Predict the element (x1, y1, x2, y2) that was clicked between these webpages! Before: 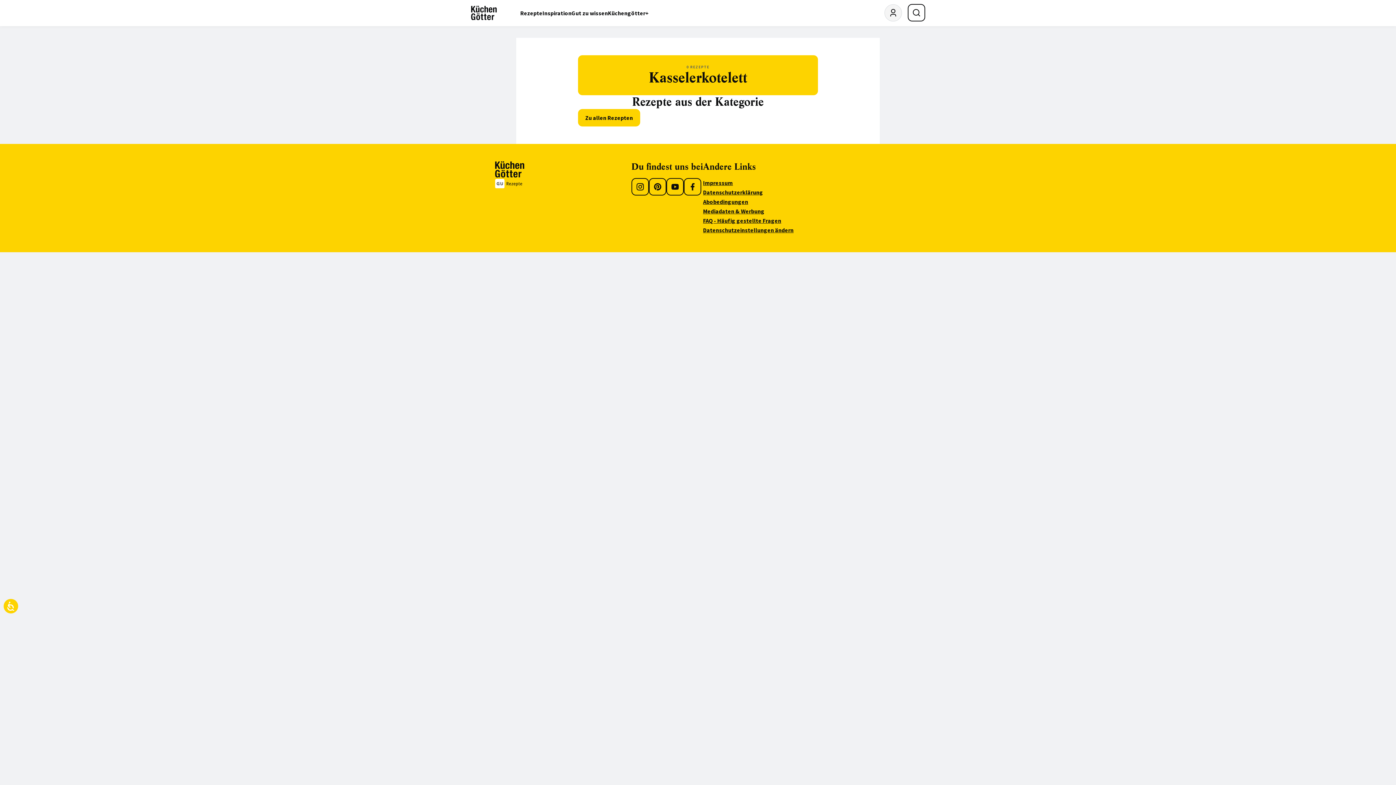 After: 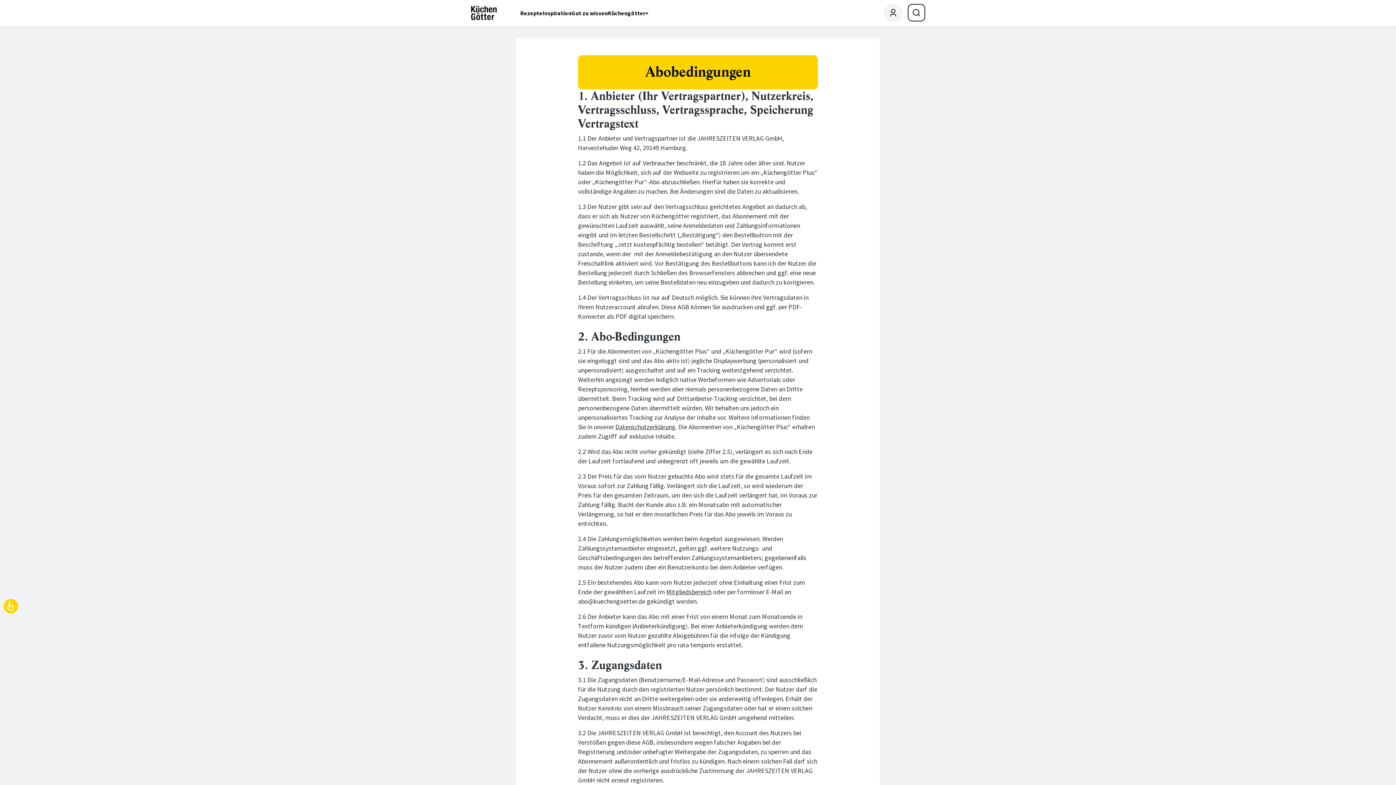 Action: bbox: (703, 198, 748, 205) label: Abobedingungen